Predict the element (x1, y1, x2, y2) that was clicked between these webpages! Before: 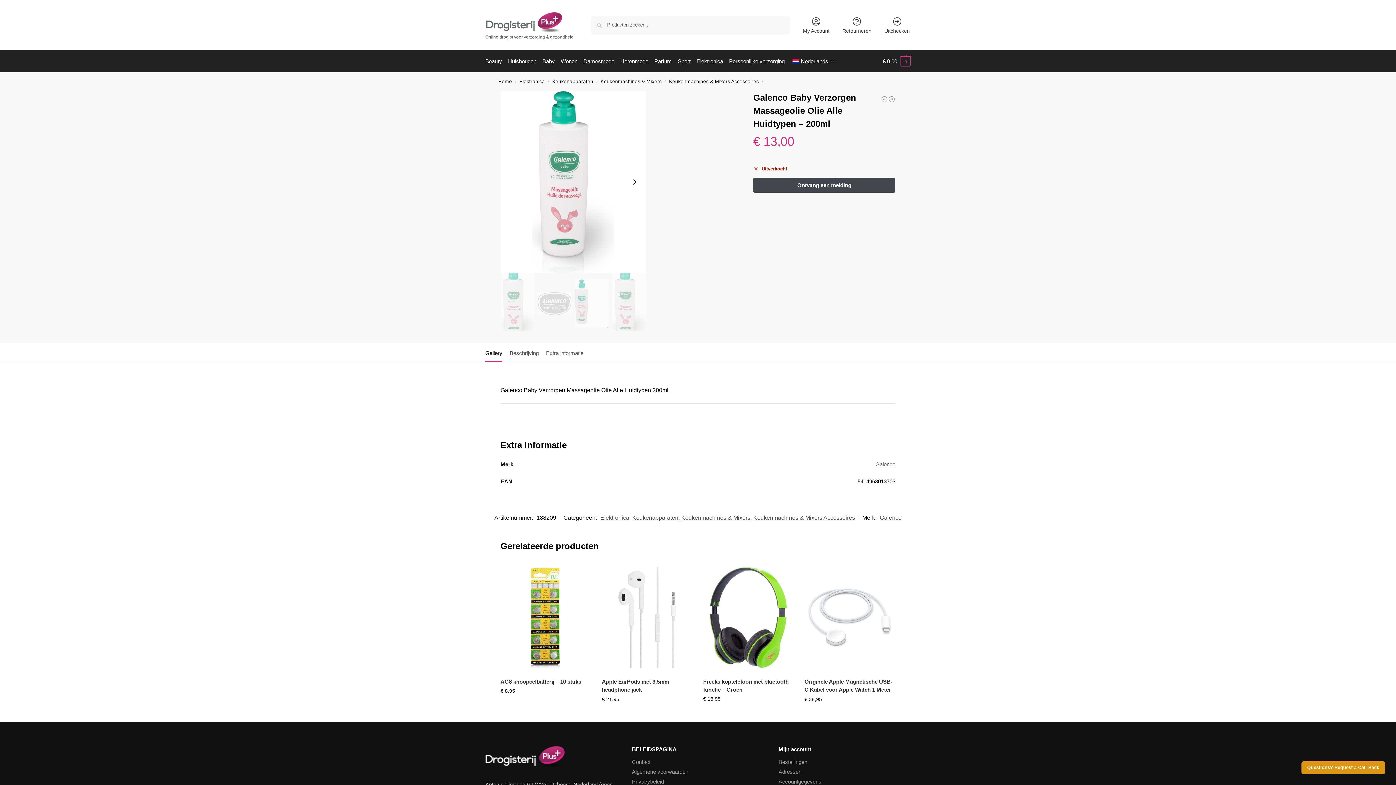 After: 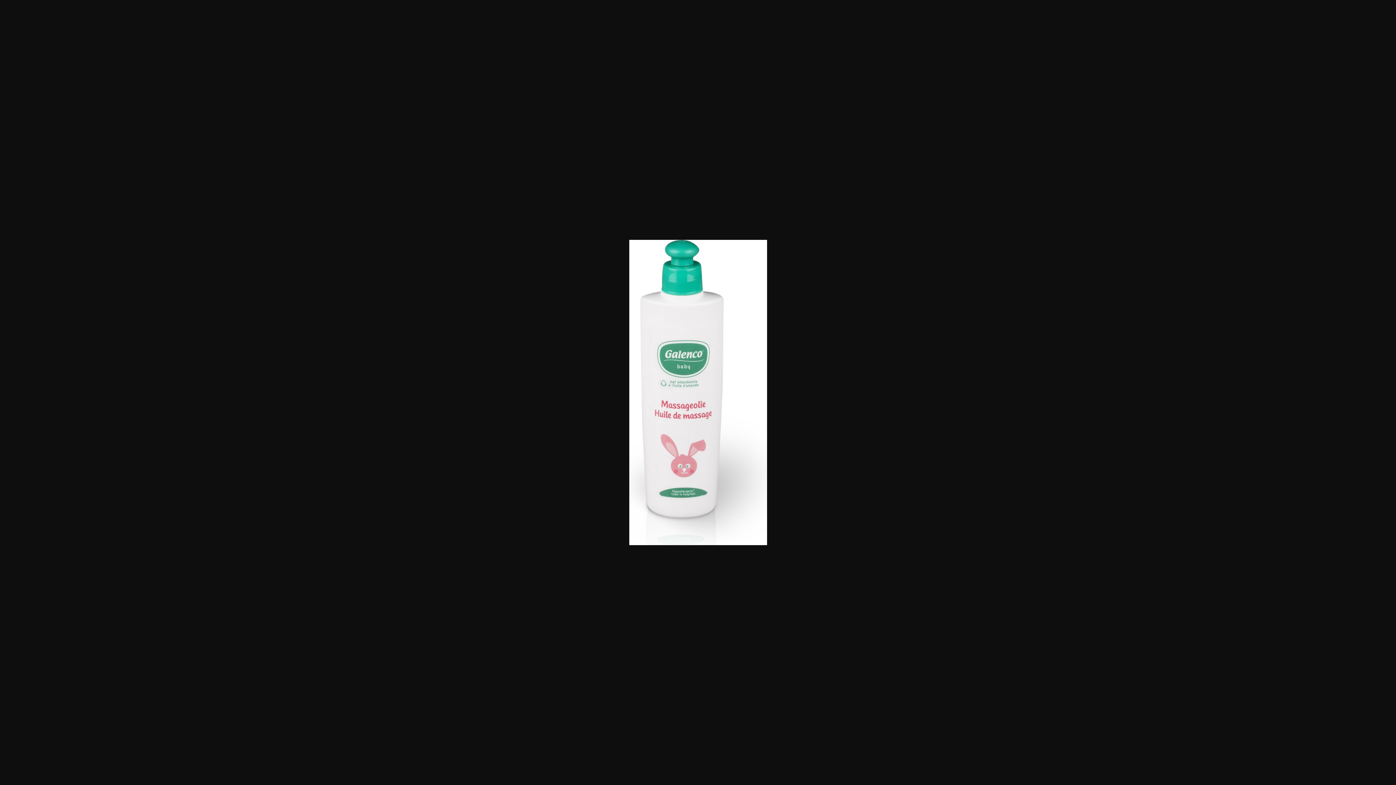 Action: bbox: (500, 91, 646, 272)